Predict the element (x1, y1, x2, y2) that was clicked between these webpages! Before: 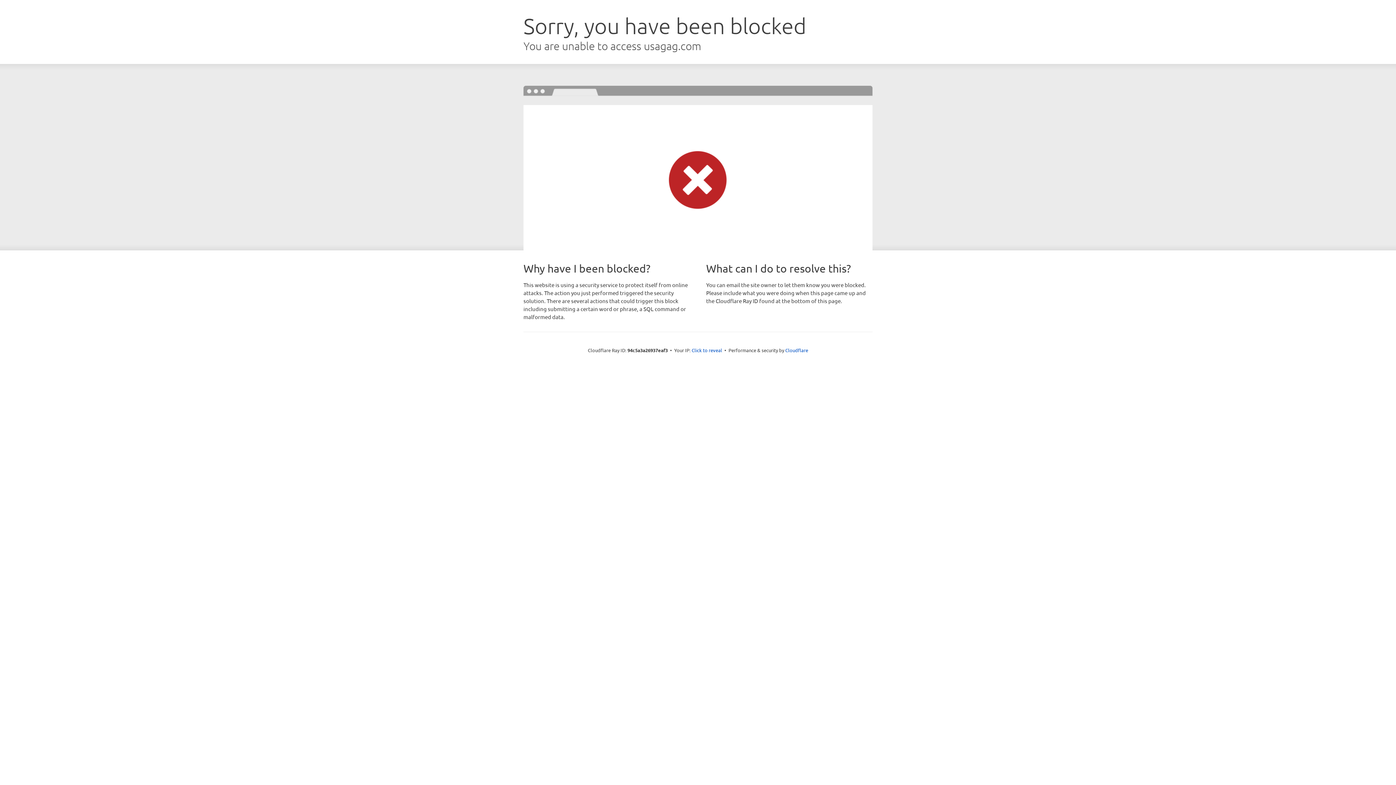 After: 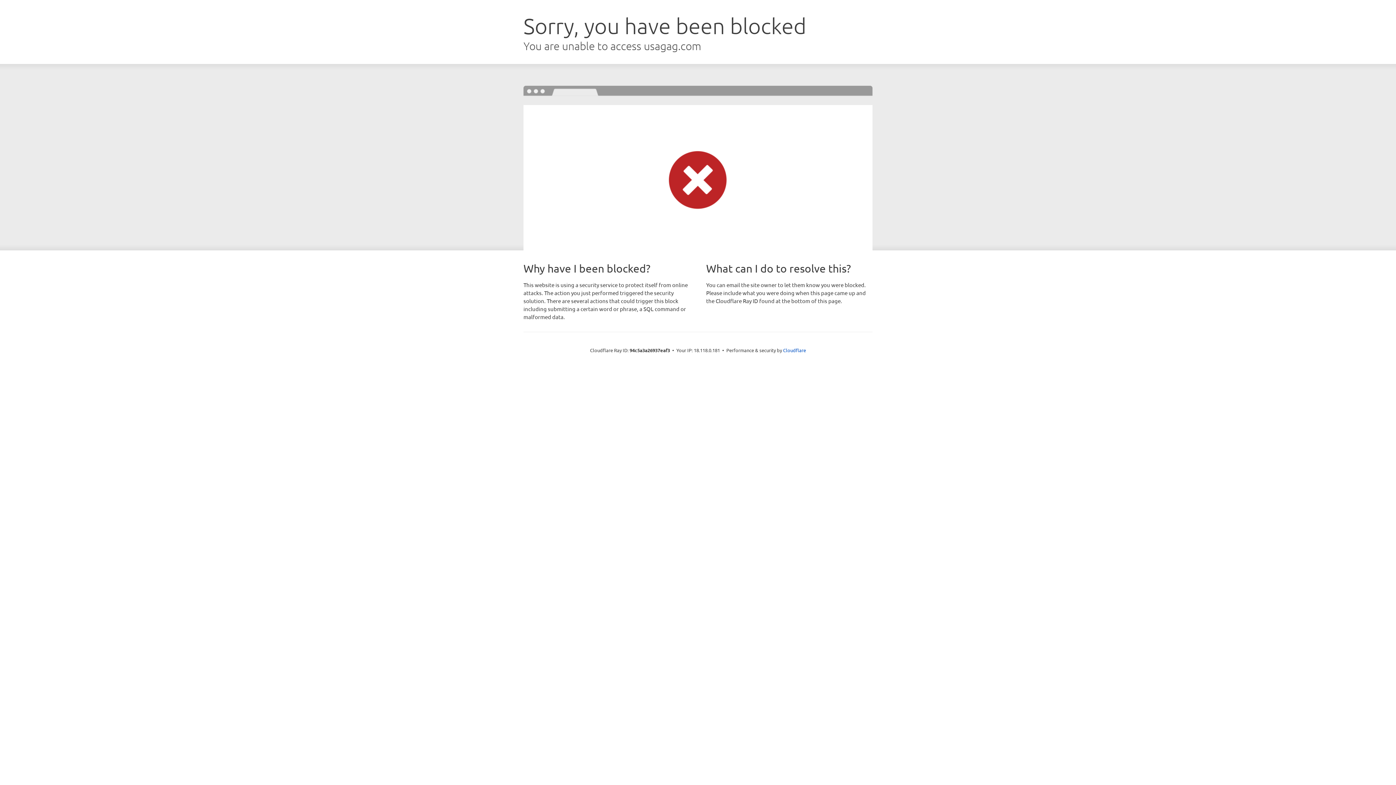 Action: label: Click to reveal bbox: (691, 346, 722, 353)